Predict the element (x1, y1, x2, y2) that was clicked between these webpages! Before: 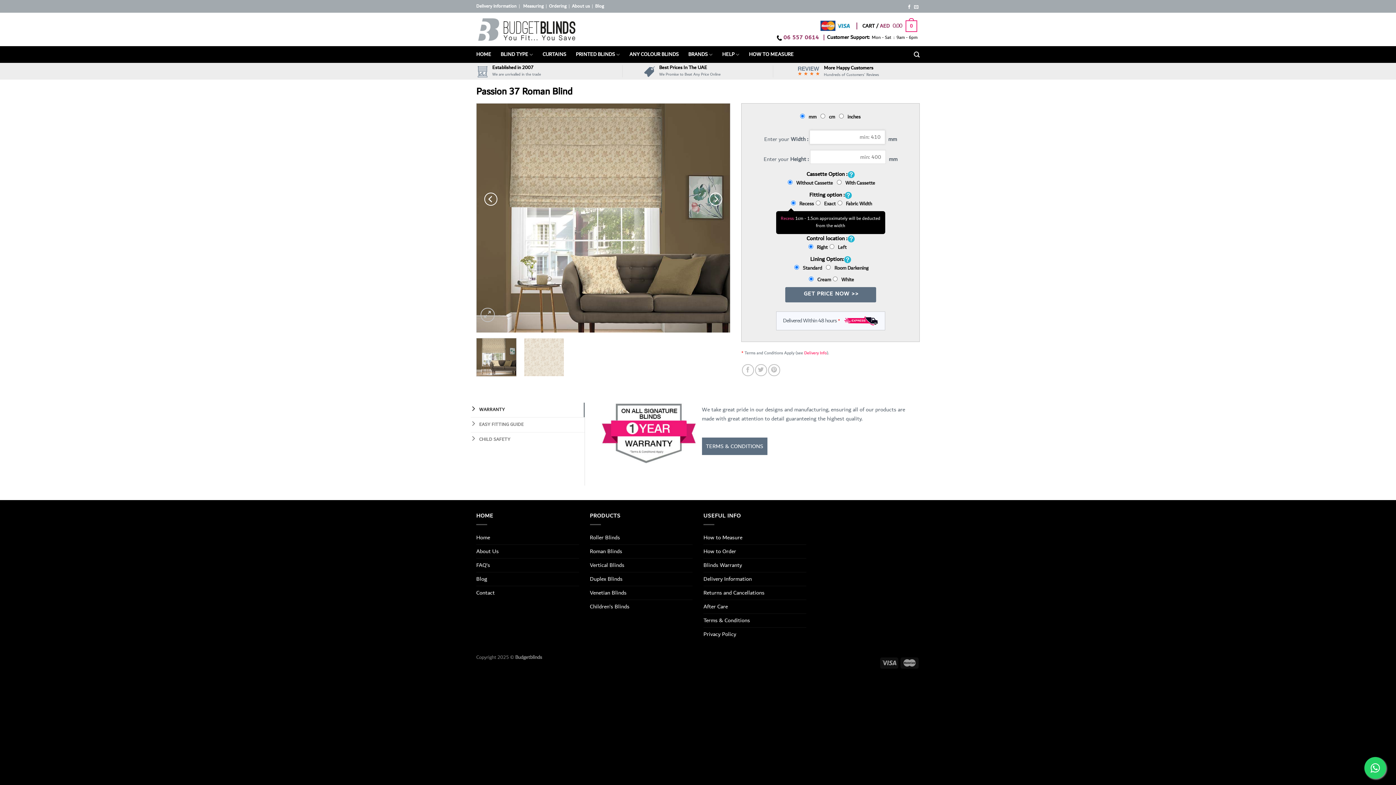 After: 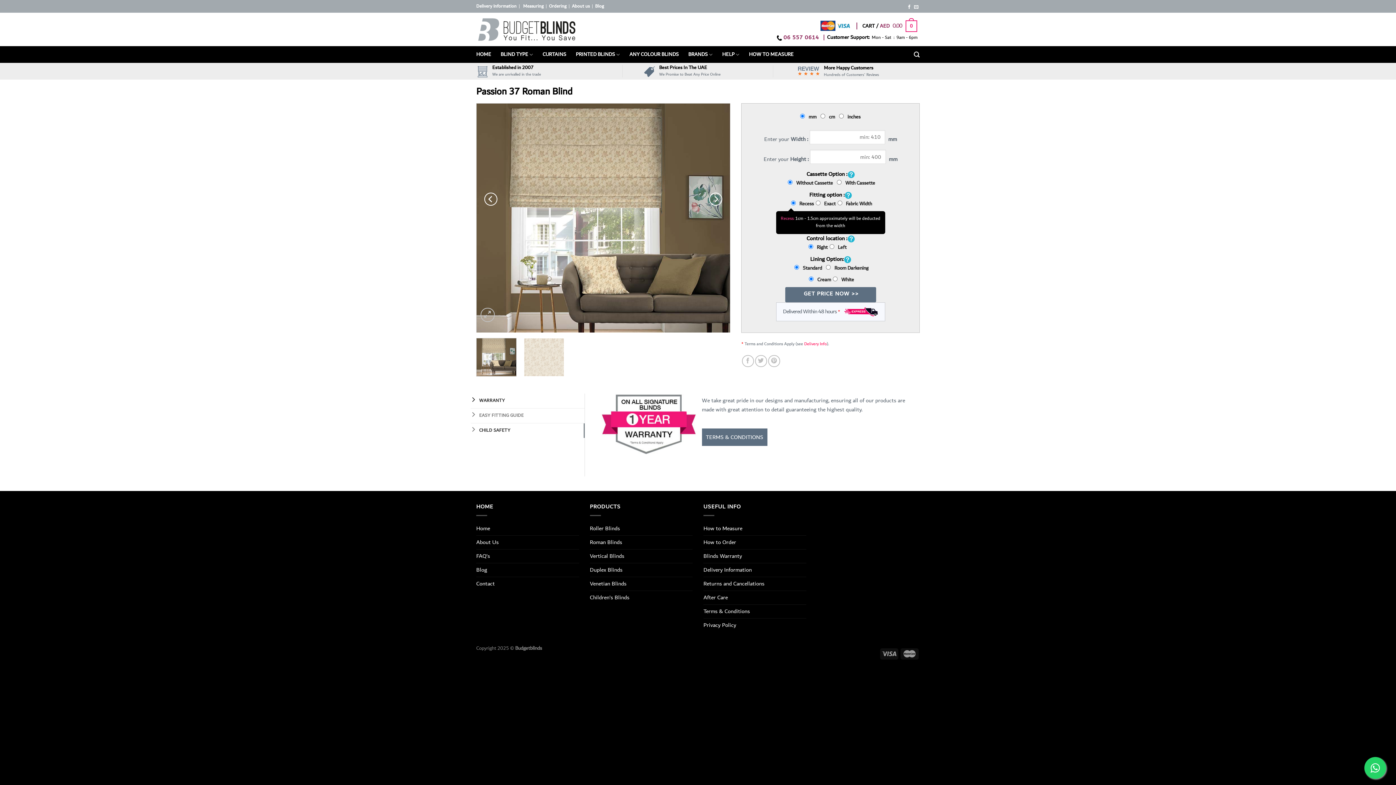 Action: bbox: (470, 417, 584, 432) label: EASY FITTING GUIDE